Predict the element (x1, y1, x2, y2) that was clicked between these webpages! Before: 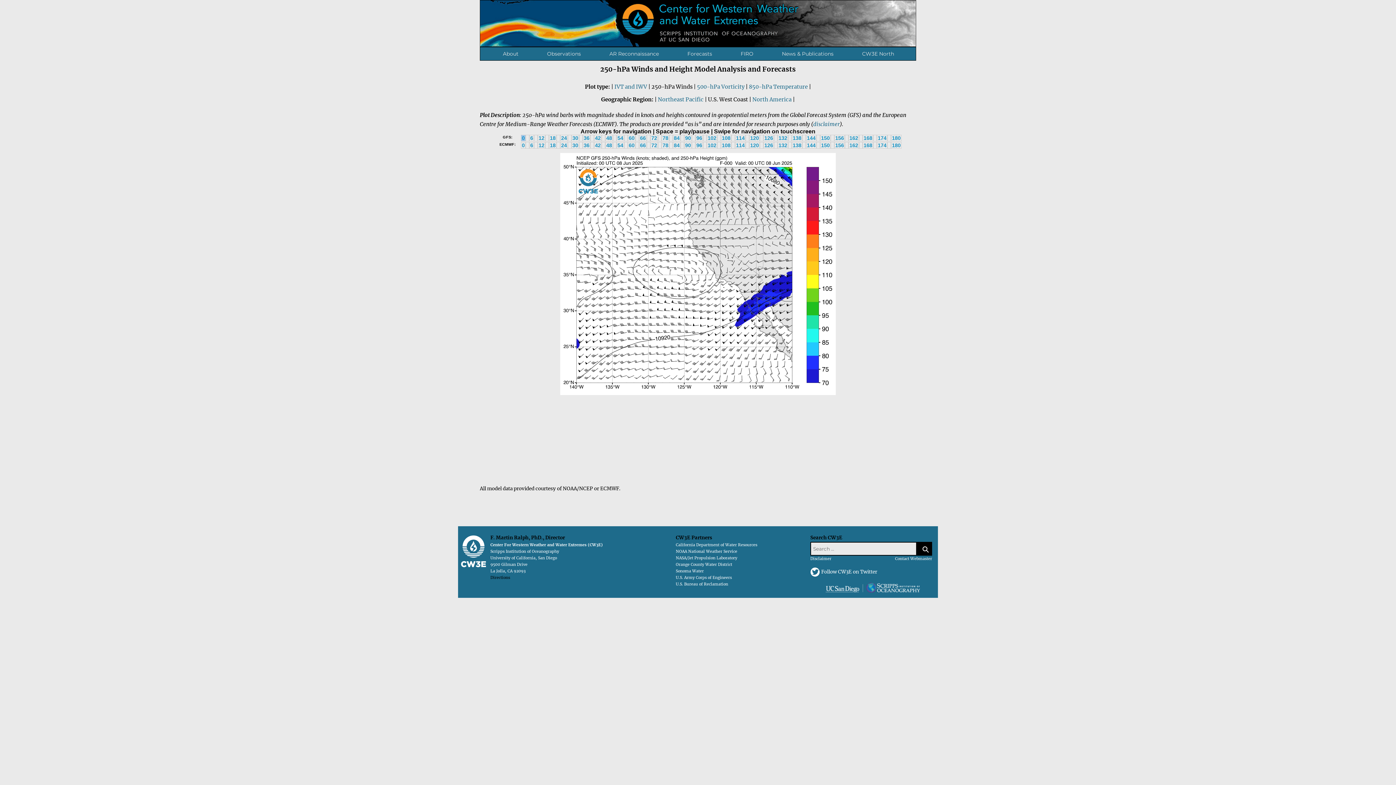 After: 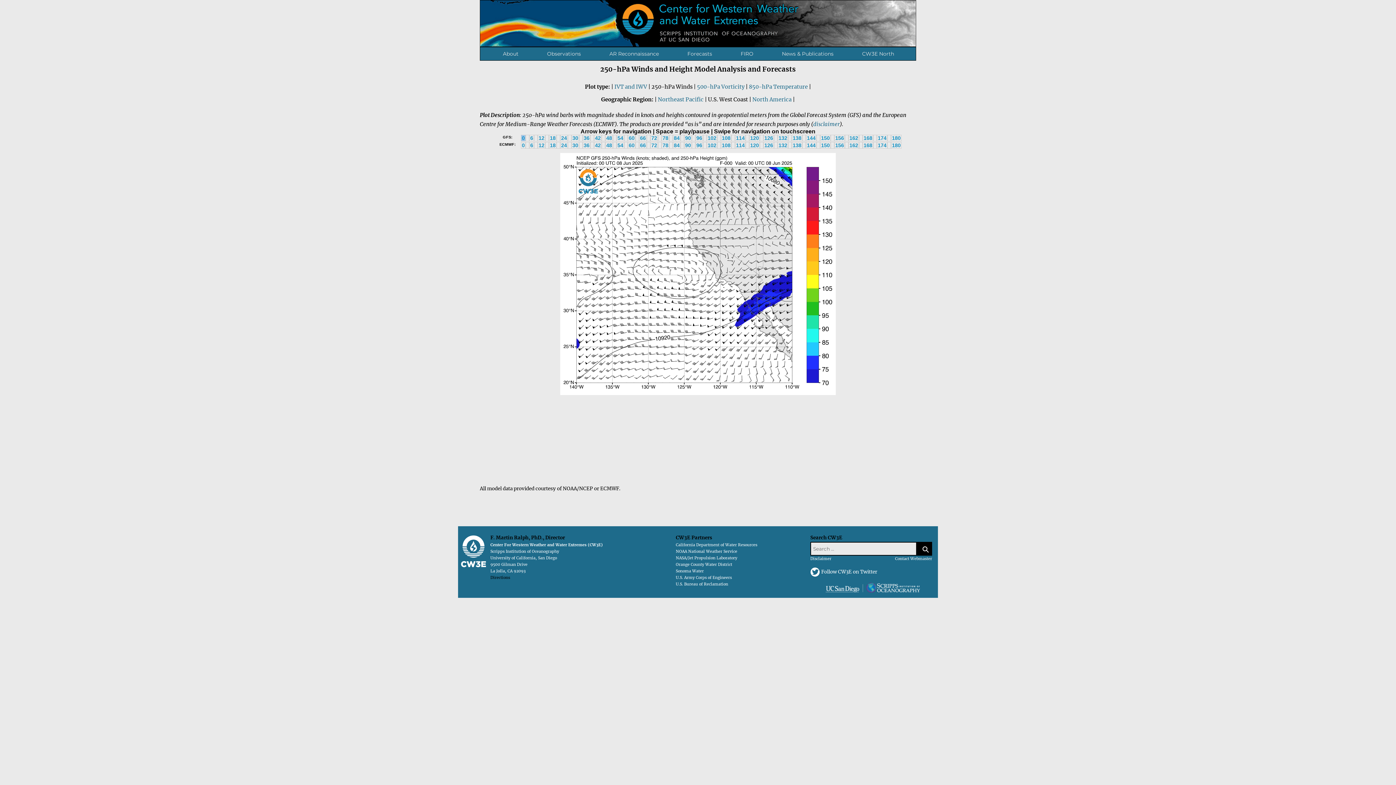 Action: bbox: (676, 569, 704, 573) label: Sonoma Water